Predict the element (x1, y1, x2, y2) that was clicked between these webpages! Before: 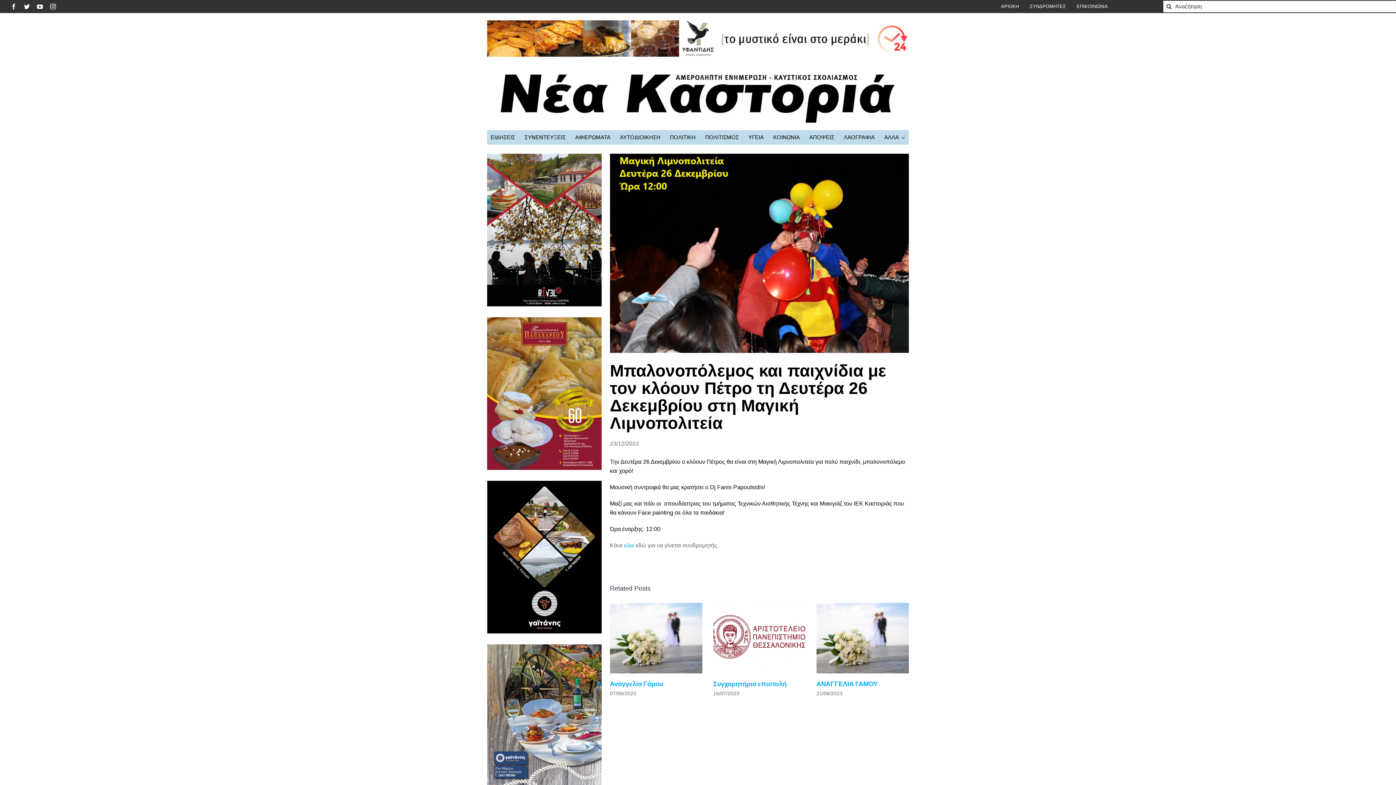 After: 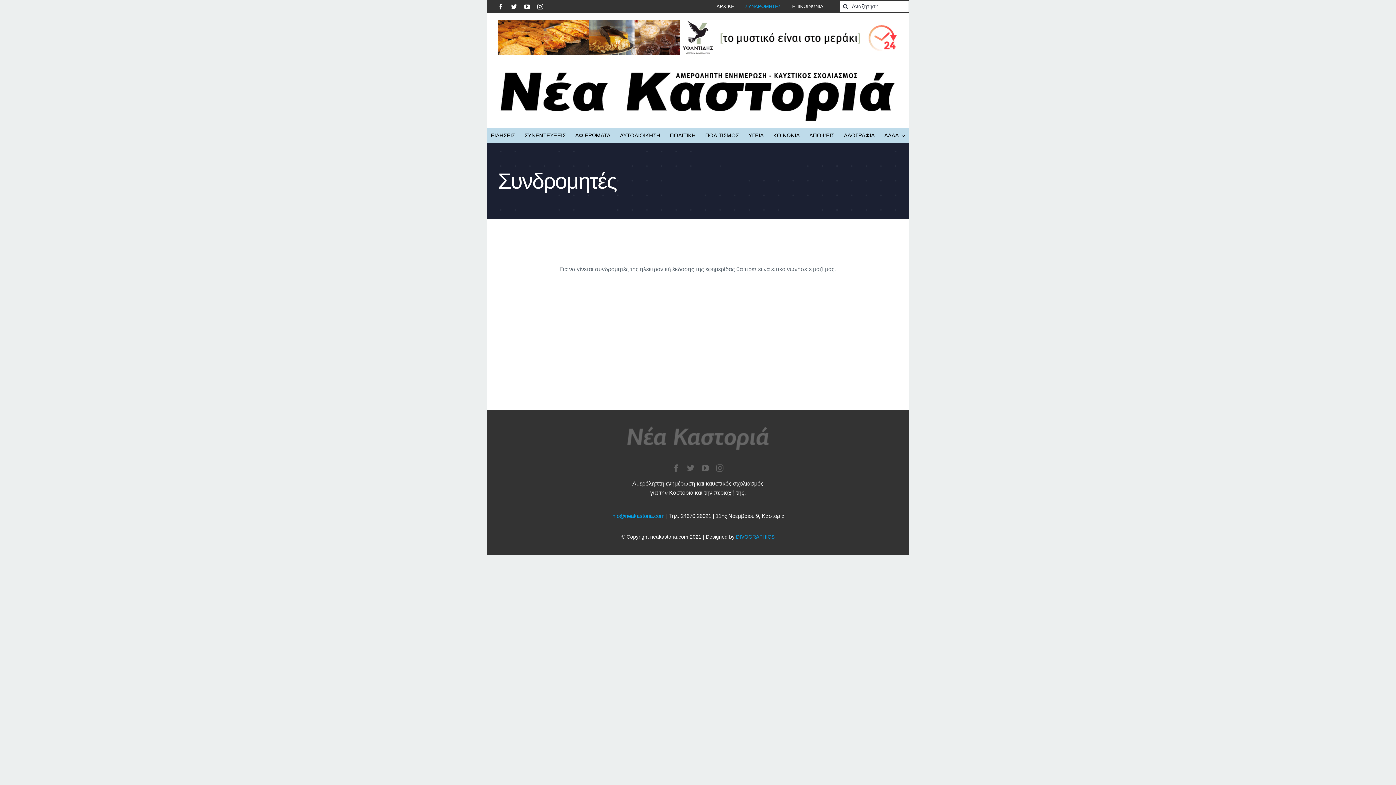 Action: bbox: (1030, 0, 1066, 12) label: ΣΥΝΔΡΟΜΗΤΕΣ